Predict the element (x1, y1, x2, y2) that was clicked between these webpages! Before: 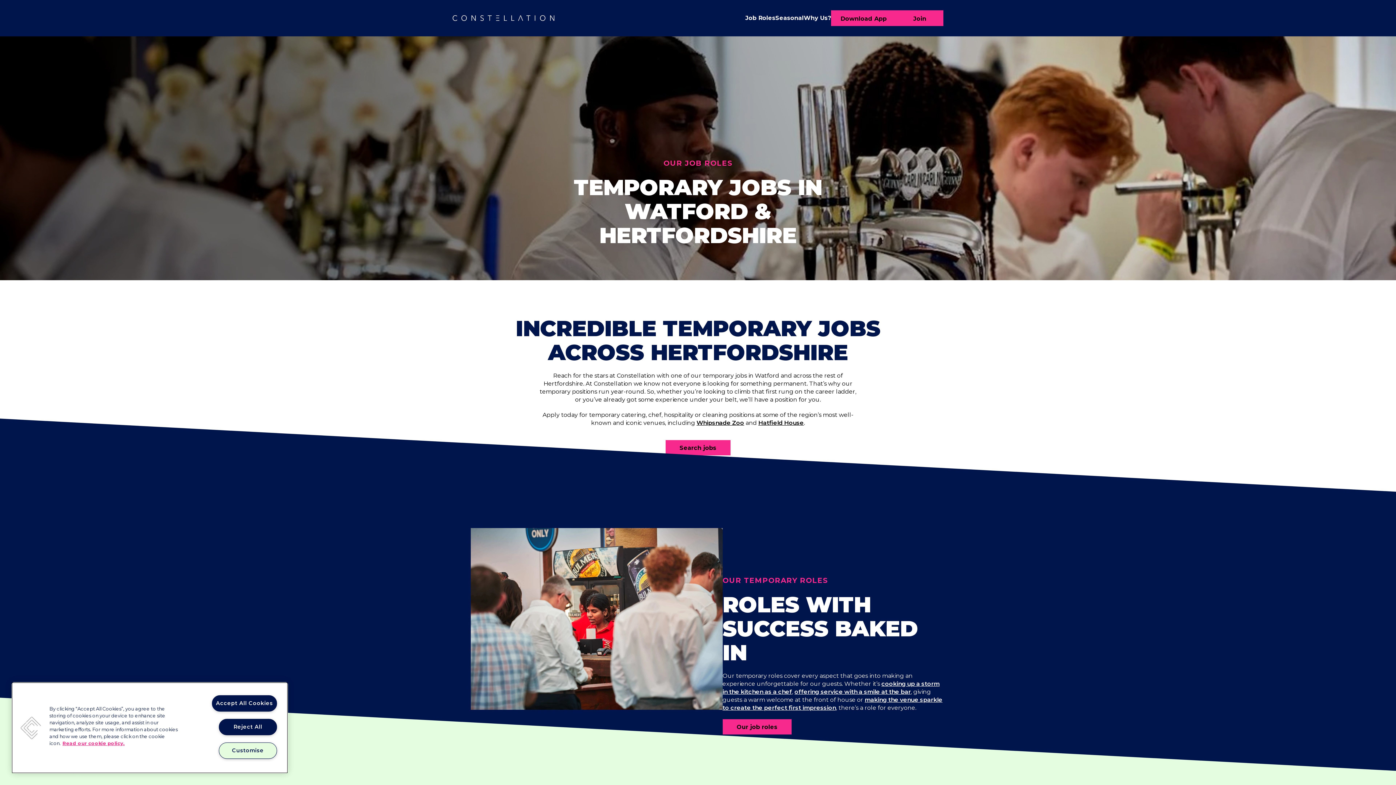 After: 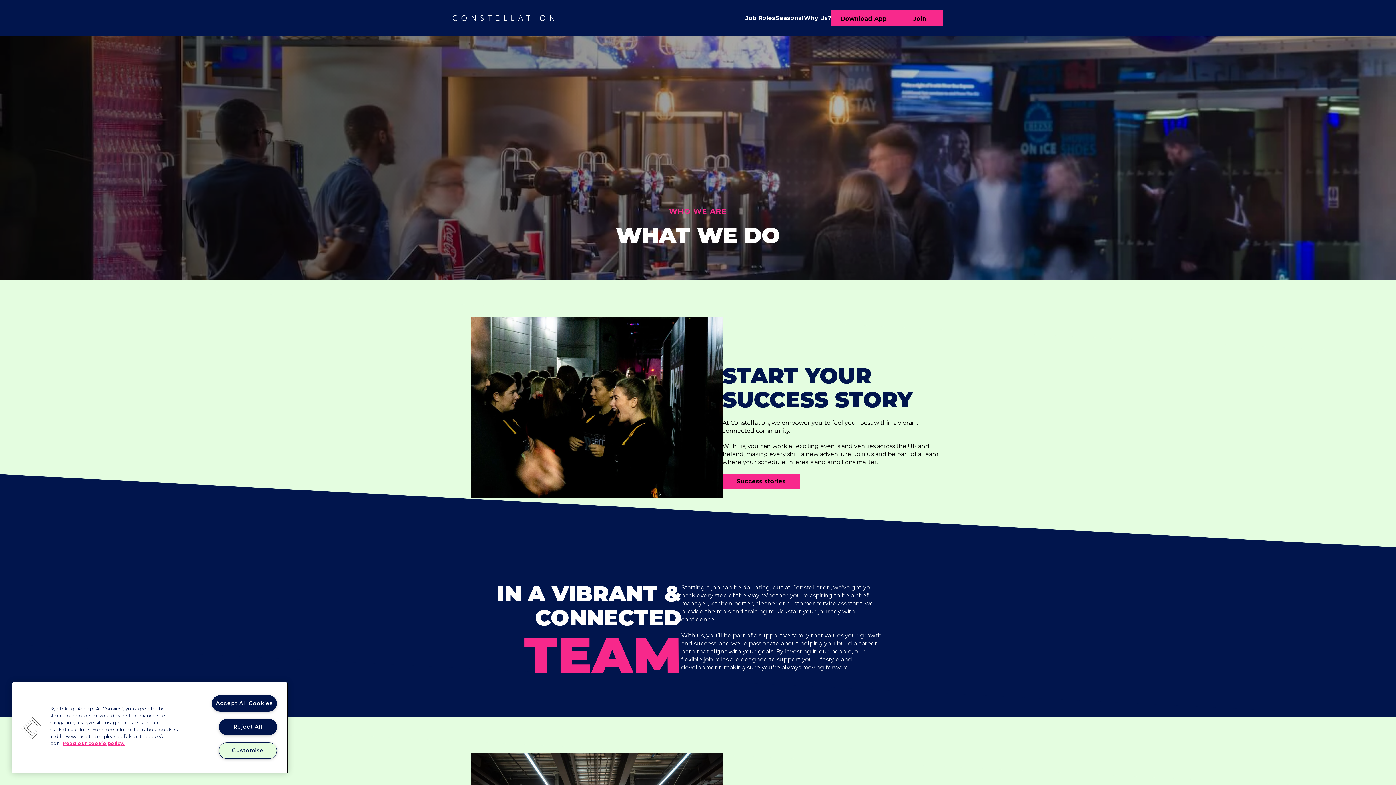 Action: label: Why Us? bbox: (804, 12, 831, 24)